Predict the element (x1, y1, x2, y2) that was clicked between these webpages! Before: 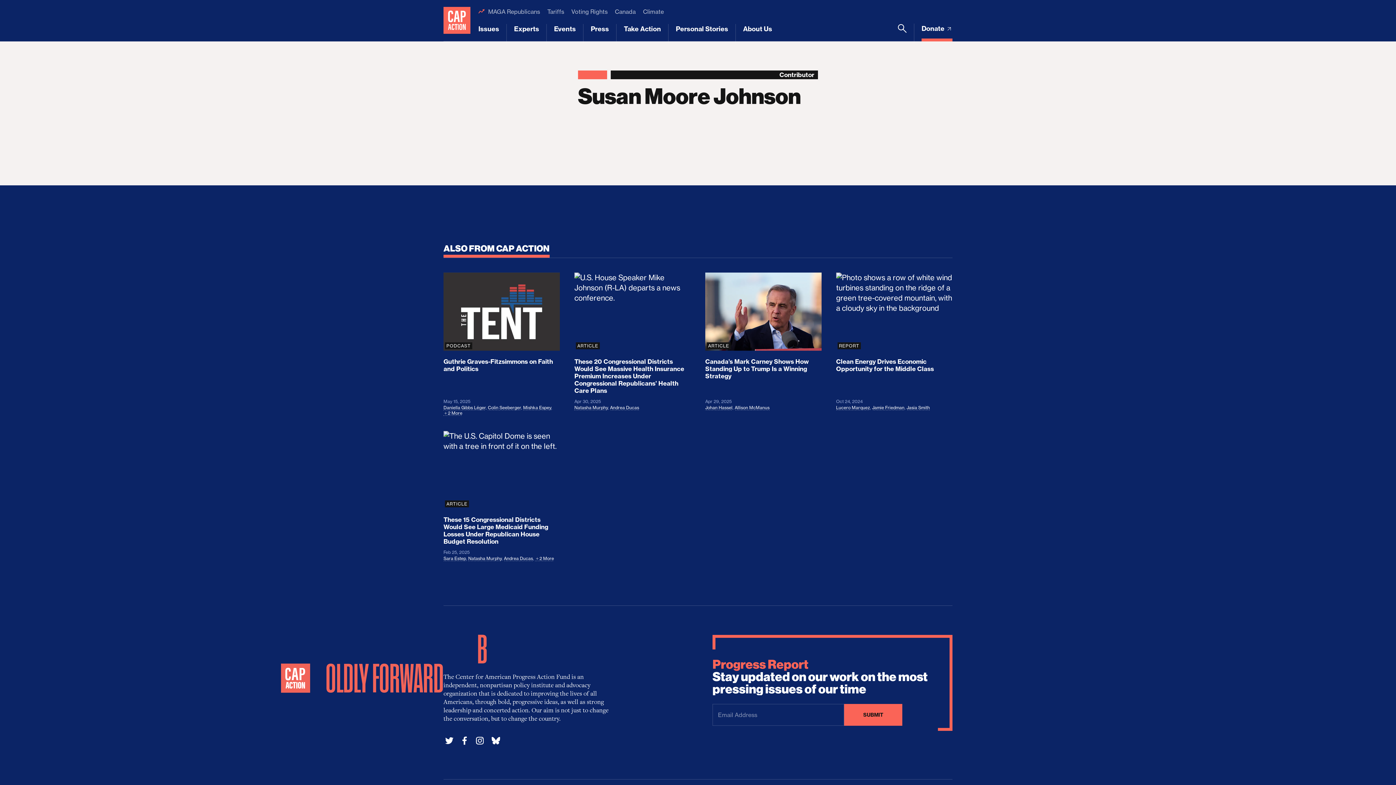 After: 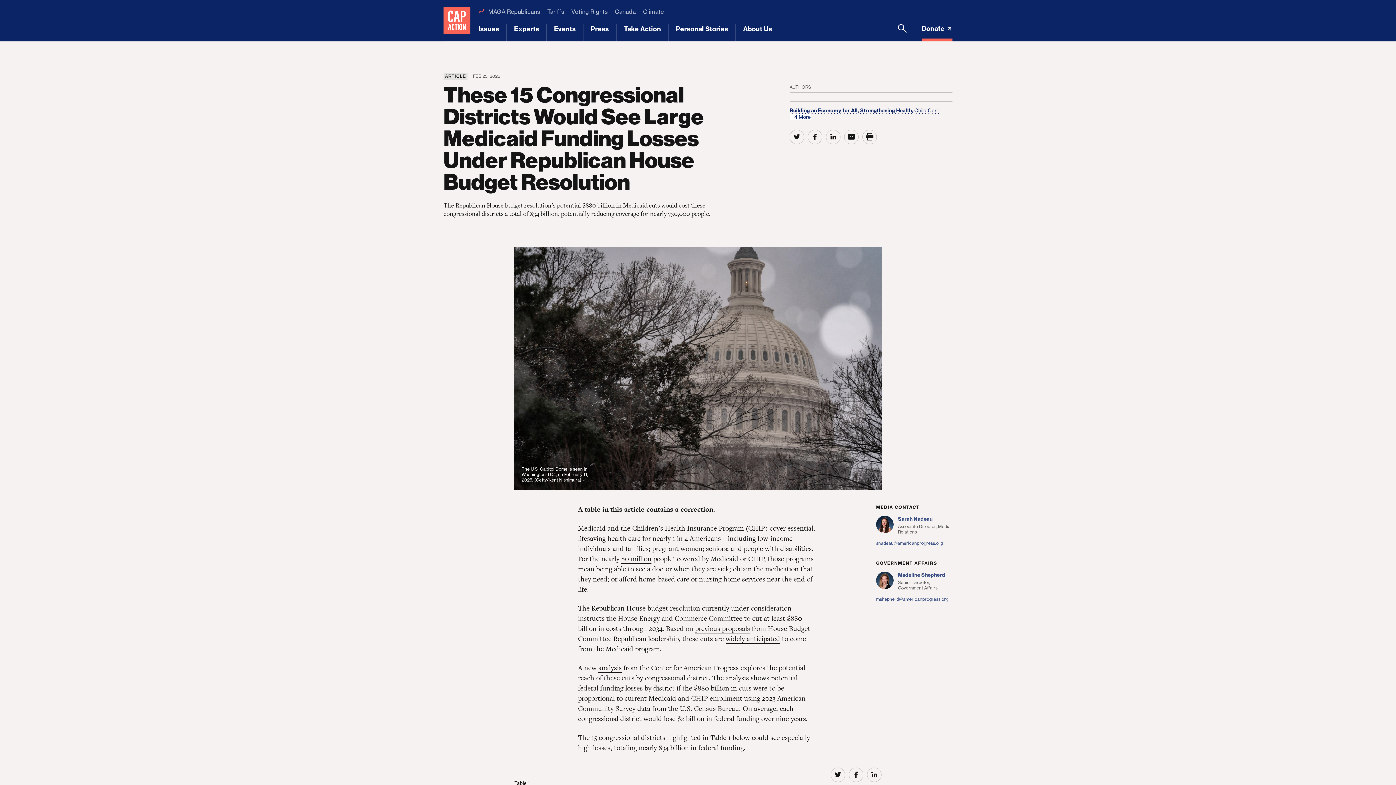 Action: label: These 15 Congressional Districts Would See Large Medicaid Funding Losses Under Republican House Budget Resolution bbox: (446, 434, 557, 558)